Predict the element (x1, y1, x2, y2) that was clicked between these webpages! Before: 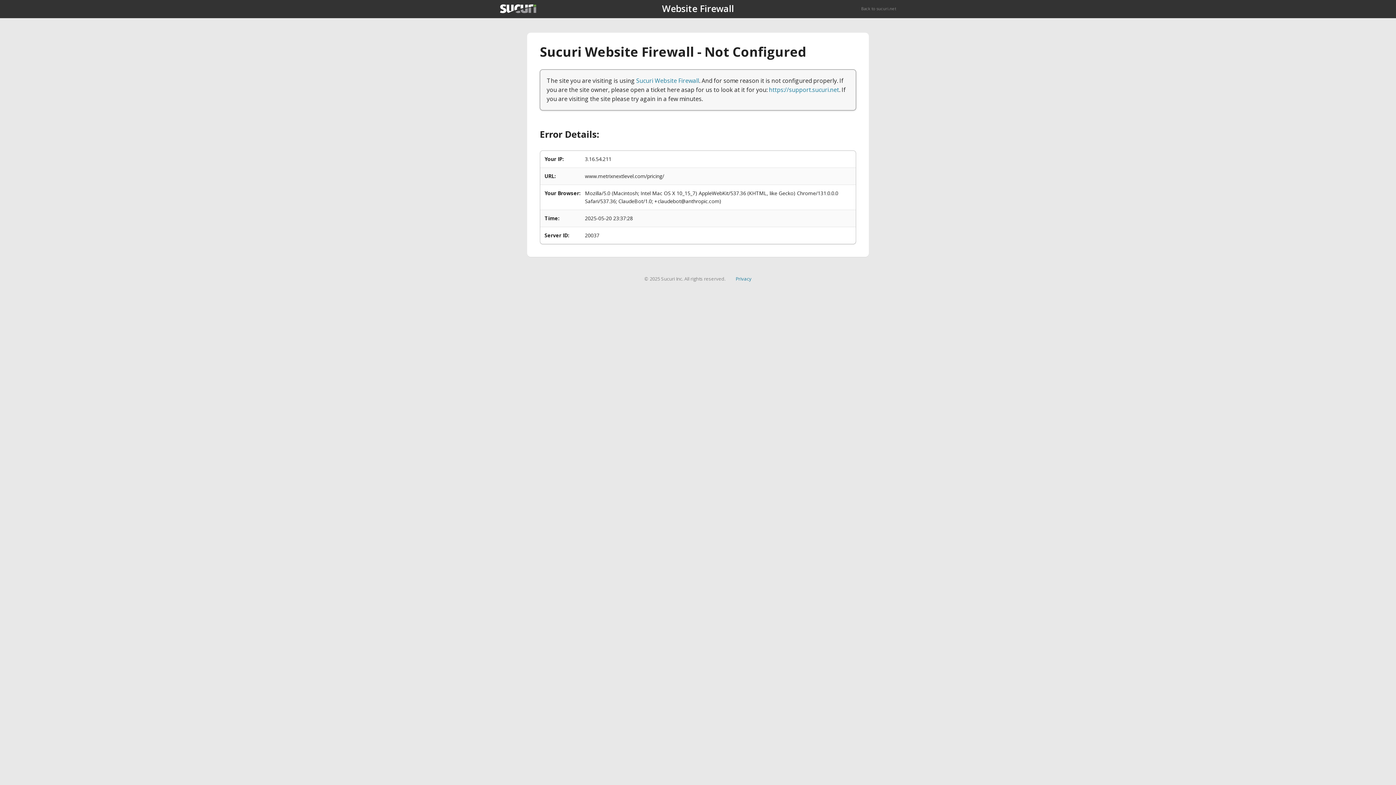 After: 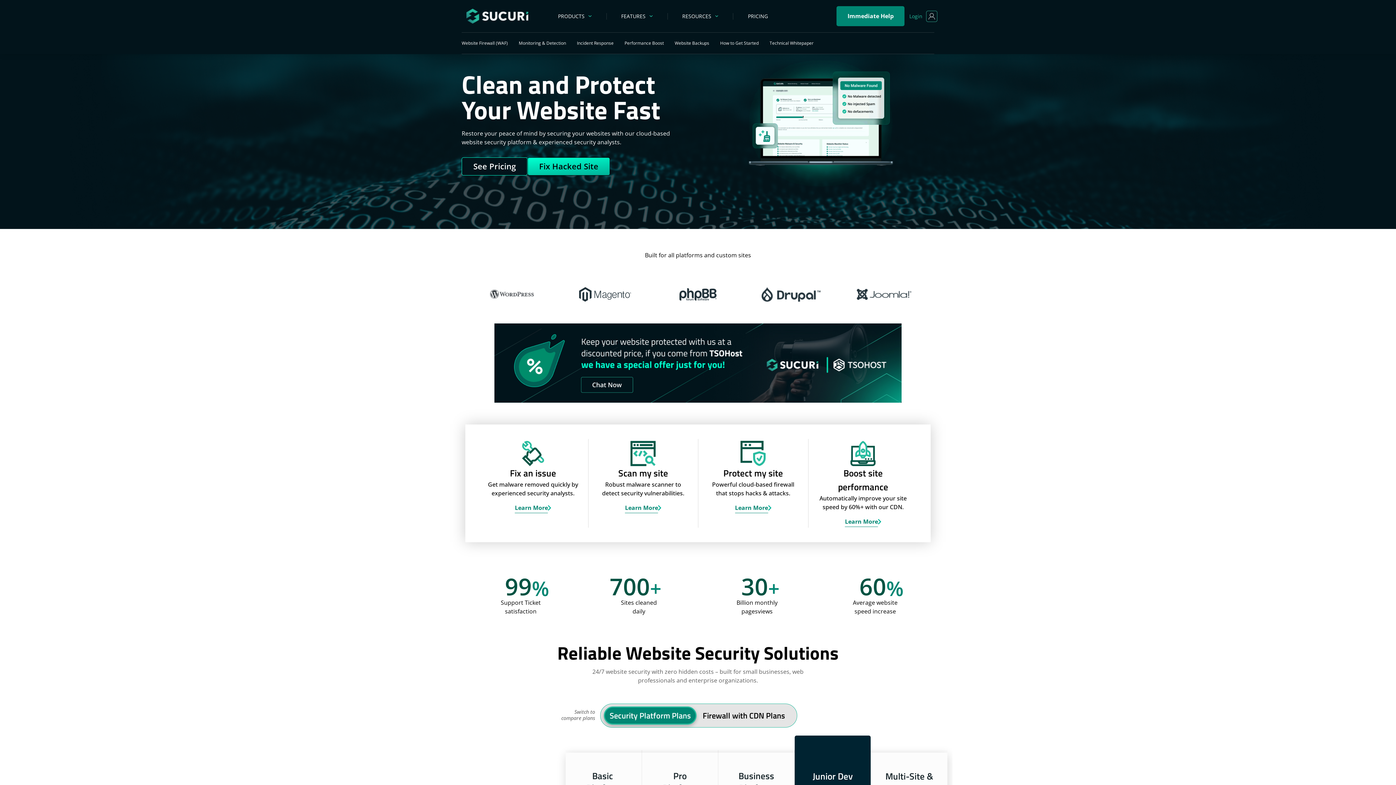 Action: bbox: (500, 4, 536, 13)